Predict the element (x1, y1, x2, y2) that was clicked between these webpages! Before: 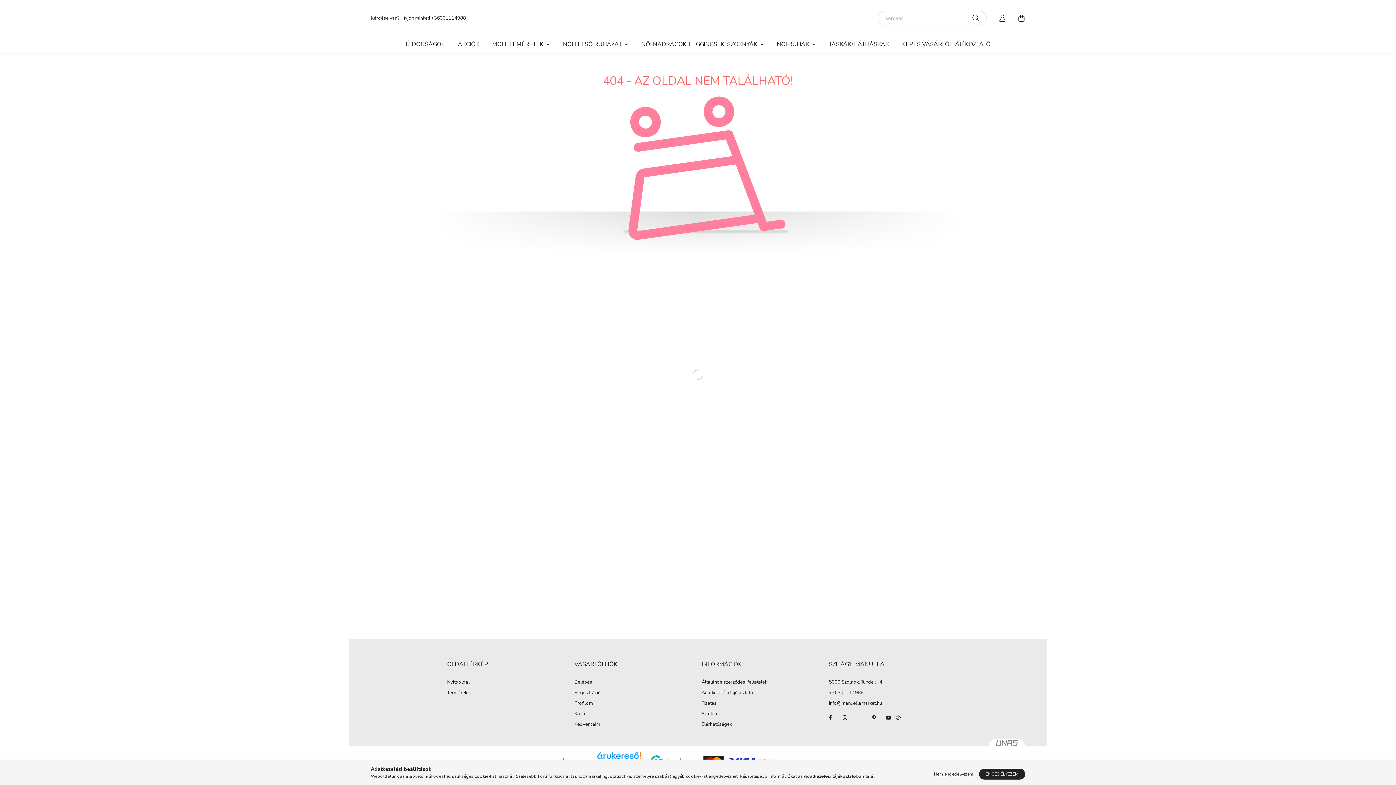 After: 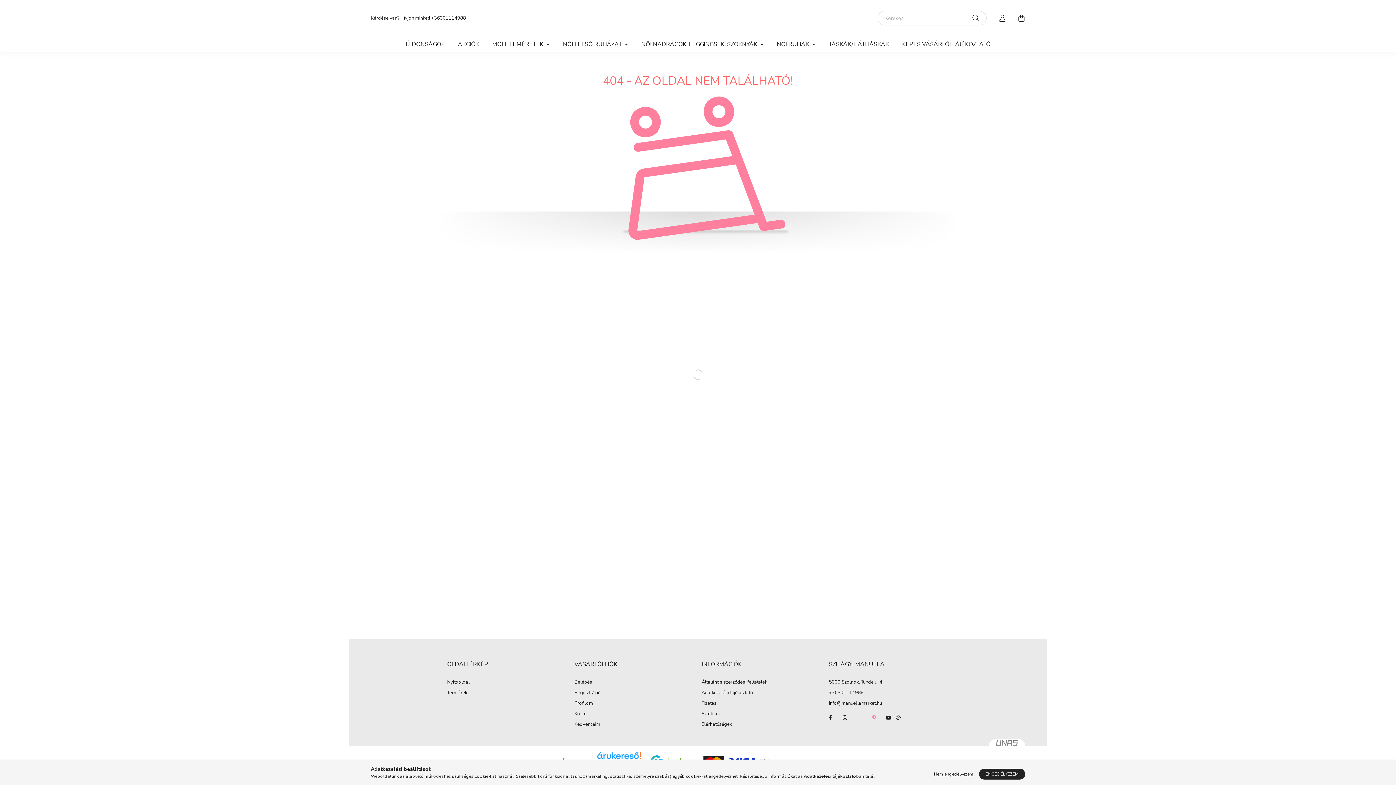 Action: bbox: (866, 710, 881, 725) label: pinterest